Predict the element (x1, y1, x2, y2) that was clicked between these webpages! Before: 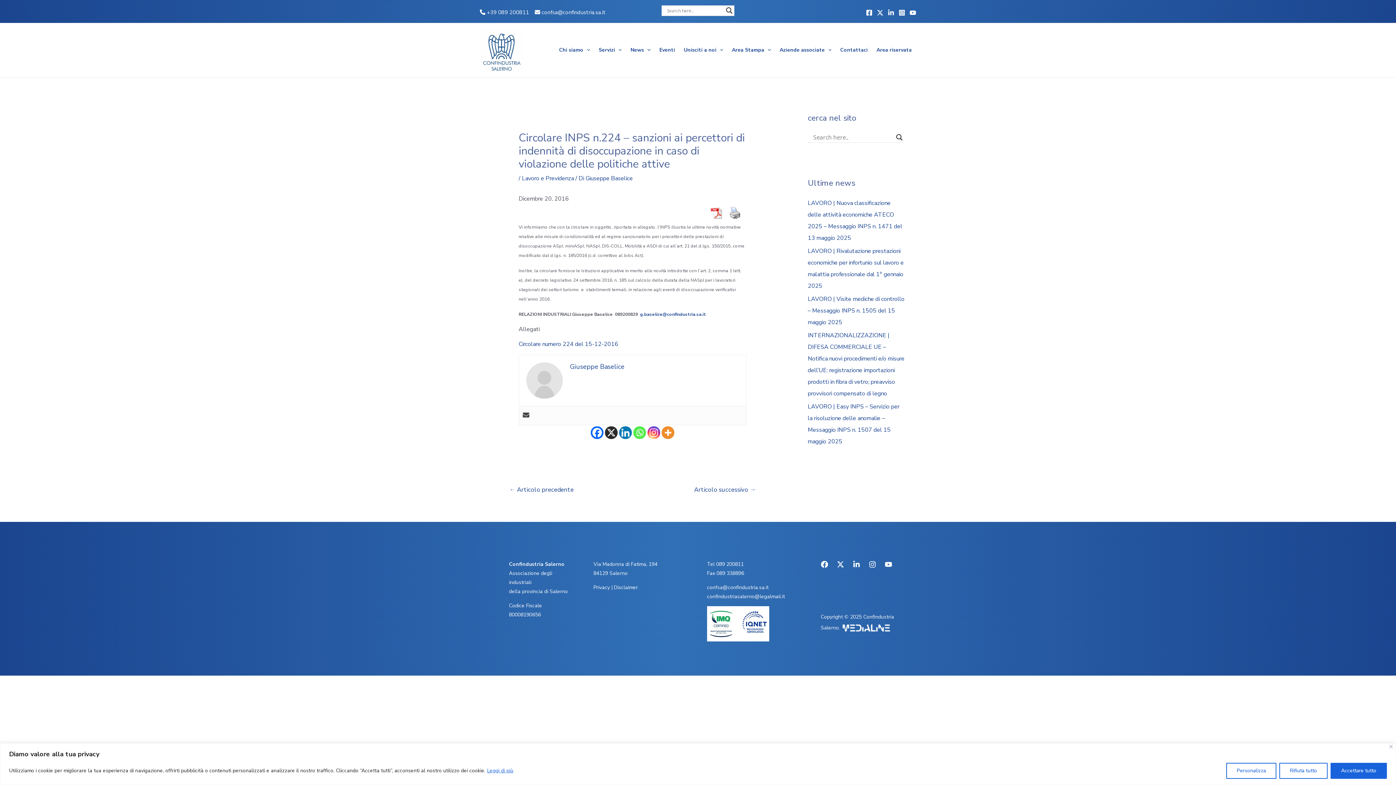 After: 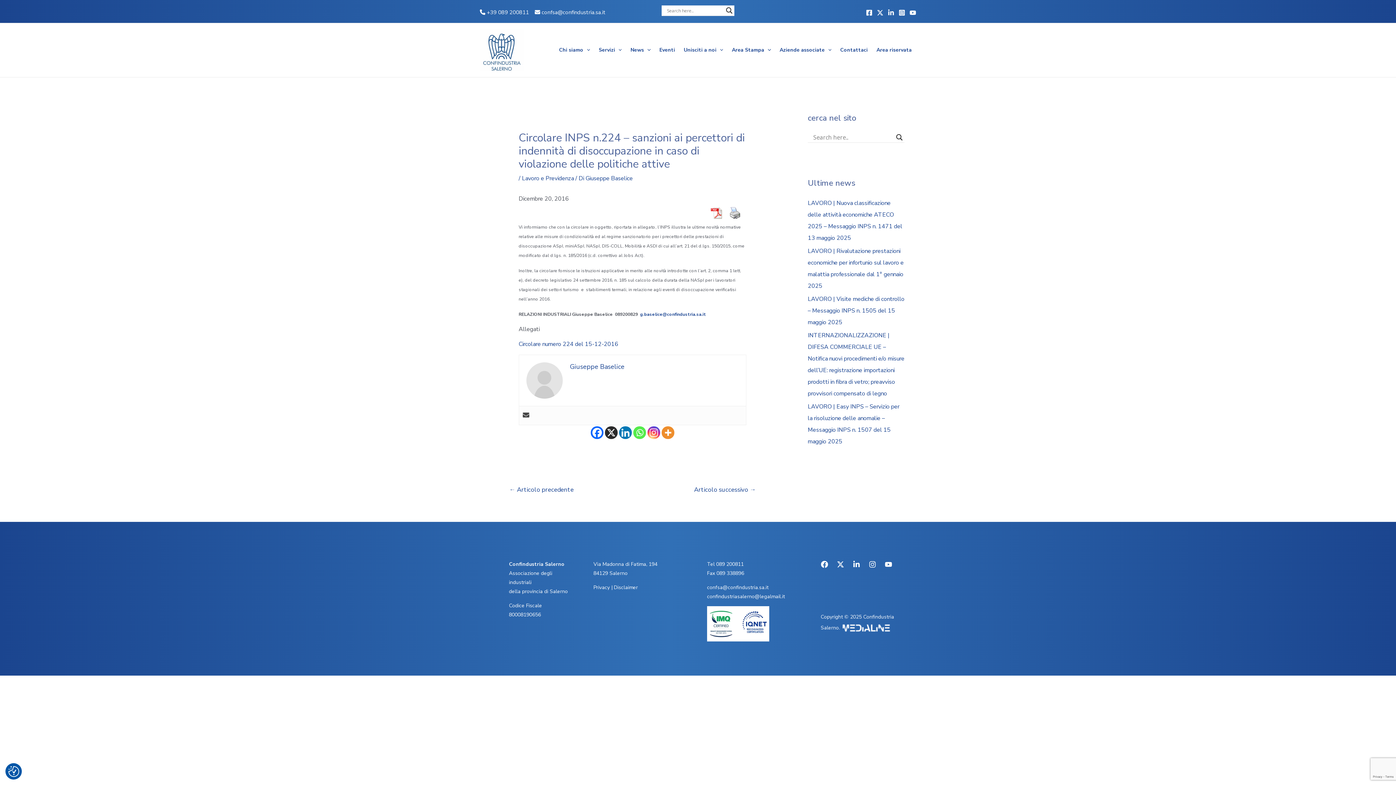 Action: label: Vicino bbox: (1389, 745, 1393, 748)